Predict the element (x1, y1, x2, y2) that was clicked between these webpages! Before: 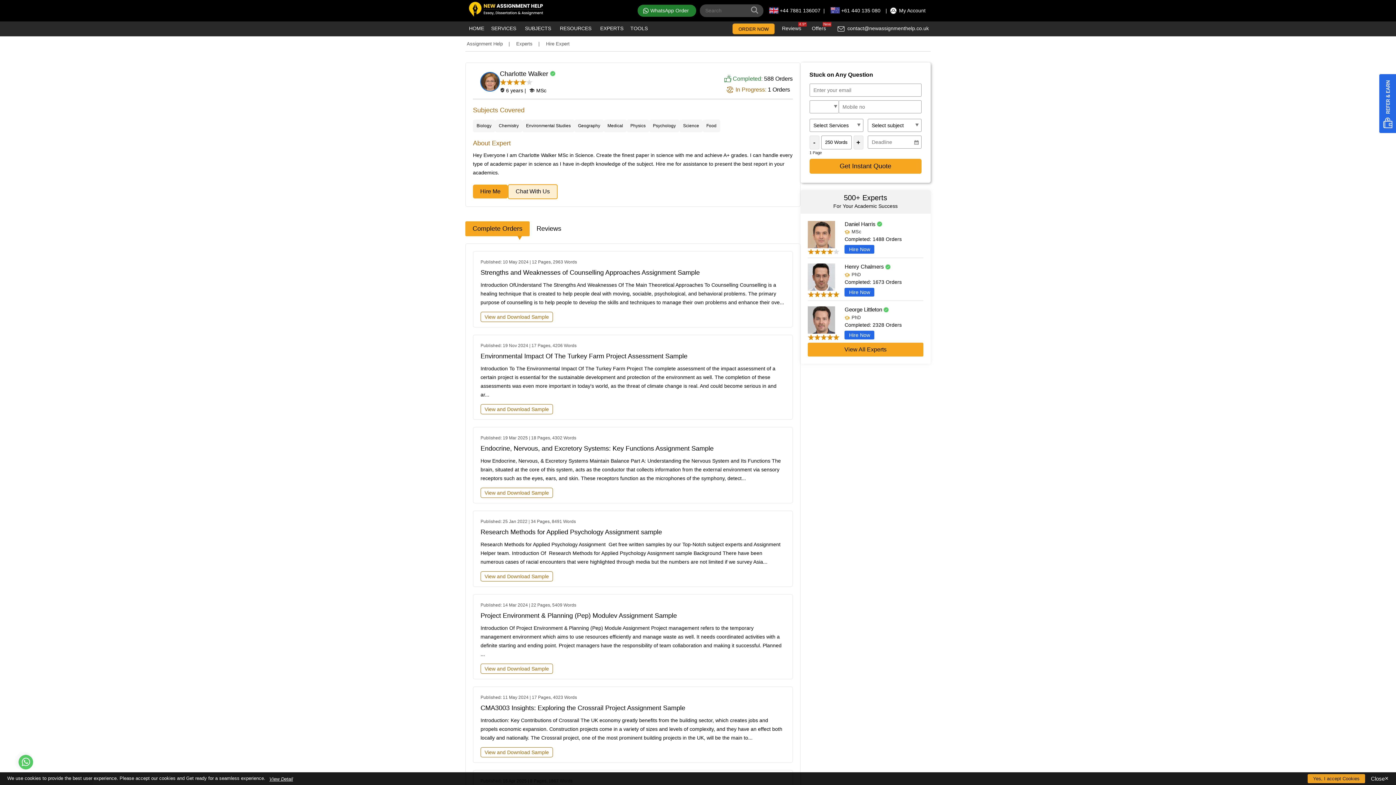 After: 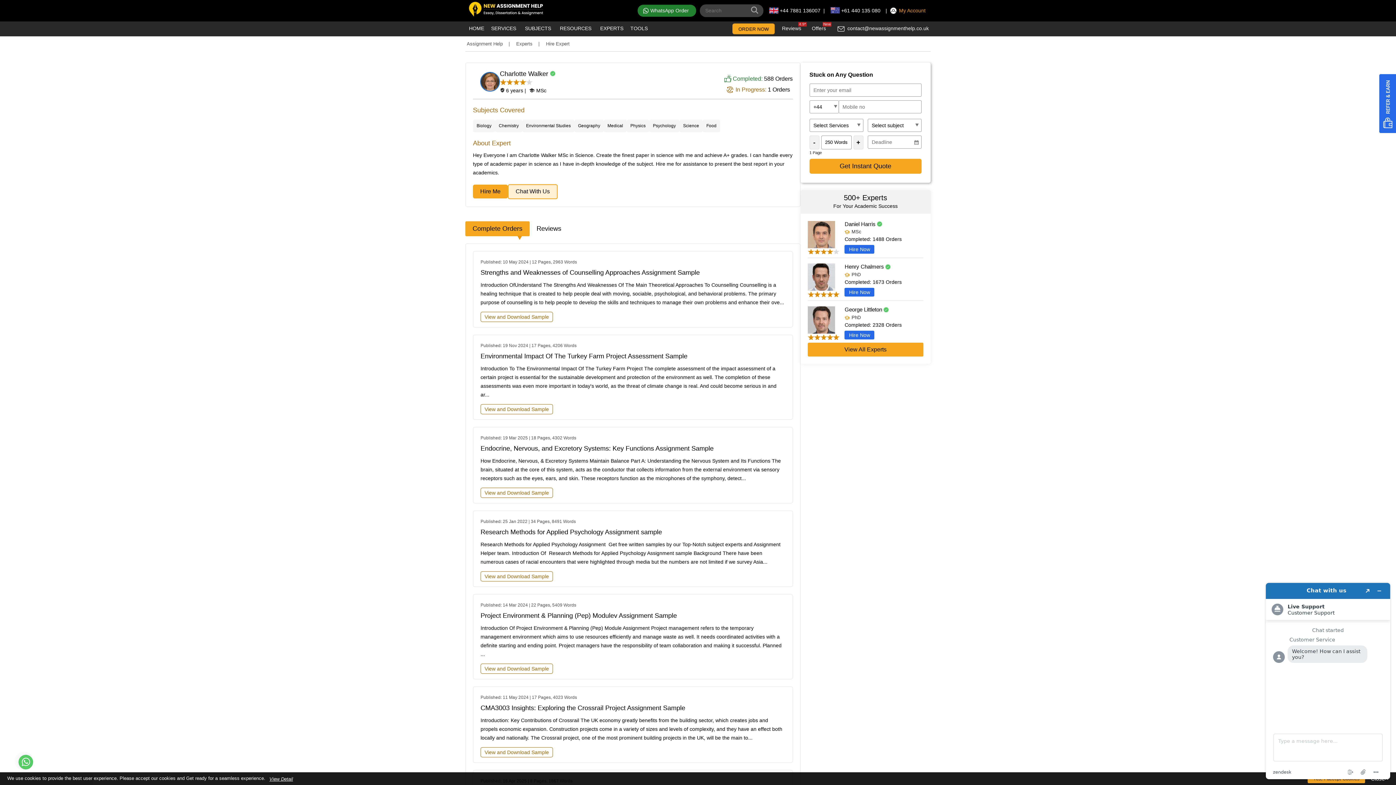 Action: label: My Account bbox: (899, 7, 925, 13)